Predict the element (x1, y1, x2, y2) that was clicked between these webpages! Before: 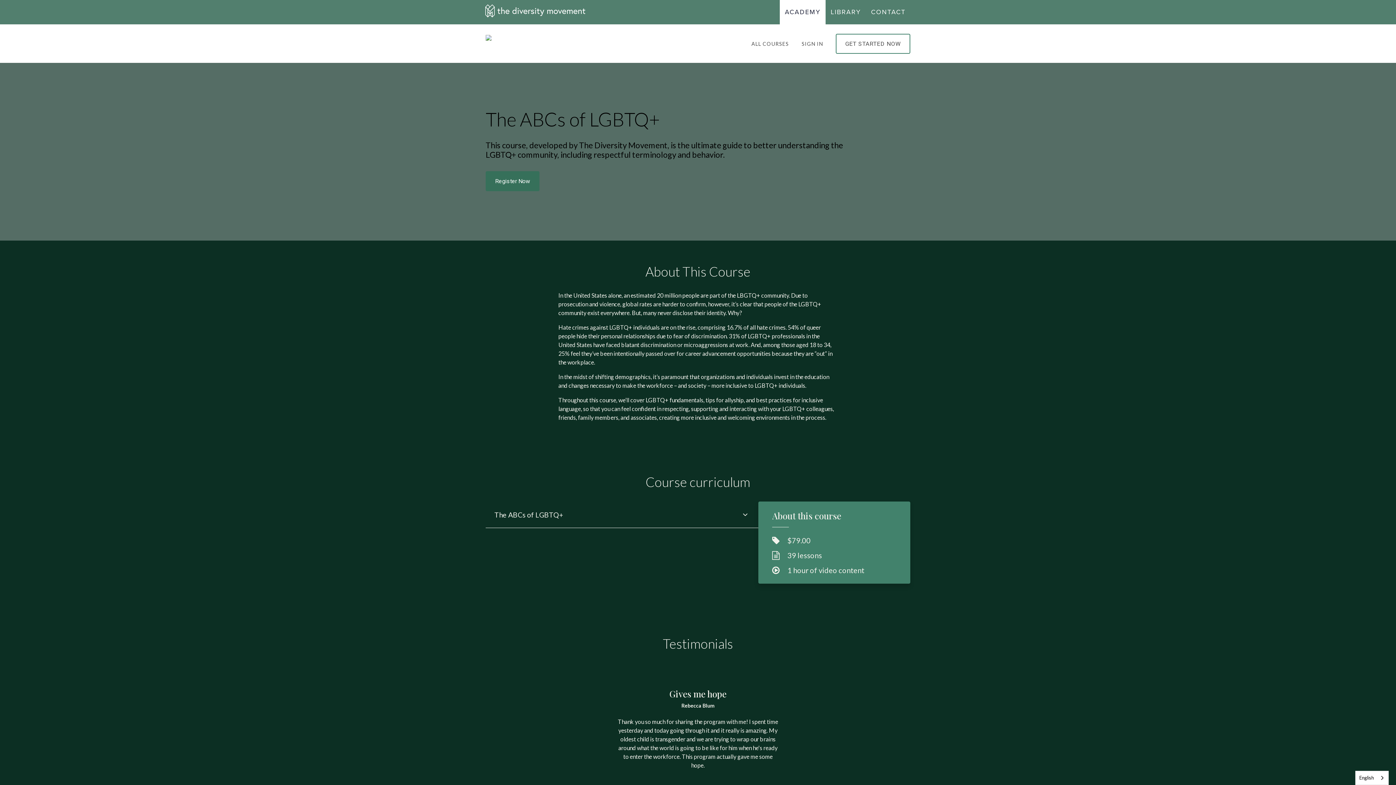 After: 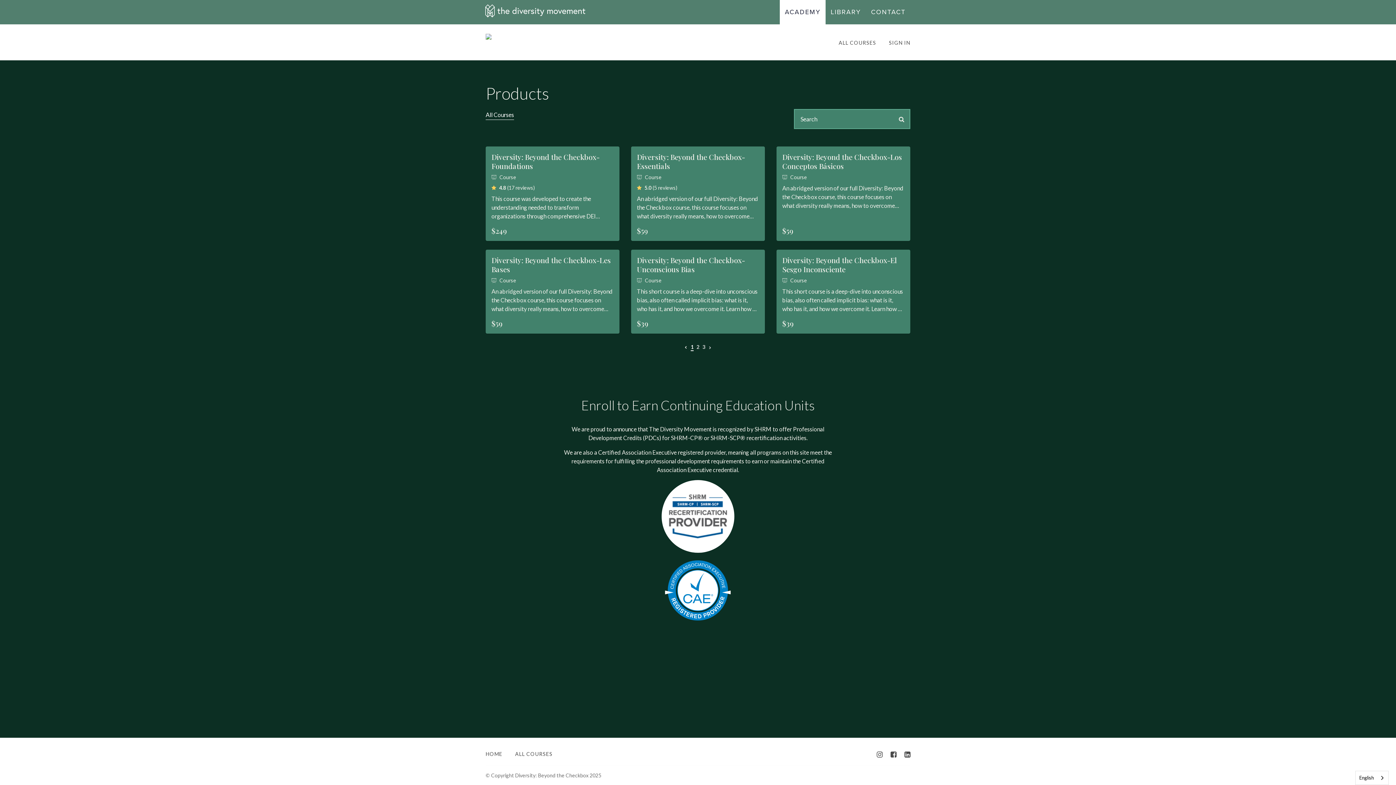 Action: bbox: (751, 40, 789, 46) label: ALL COURSES